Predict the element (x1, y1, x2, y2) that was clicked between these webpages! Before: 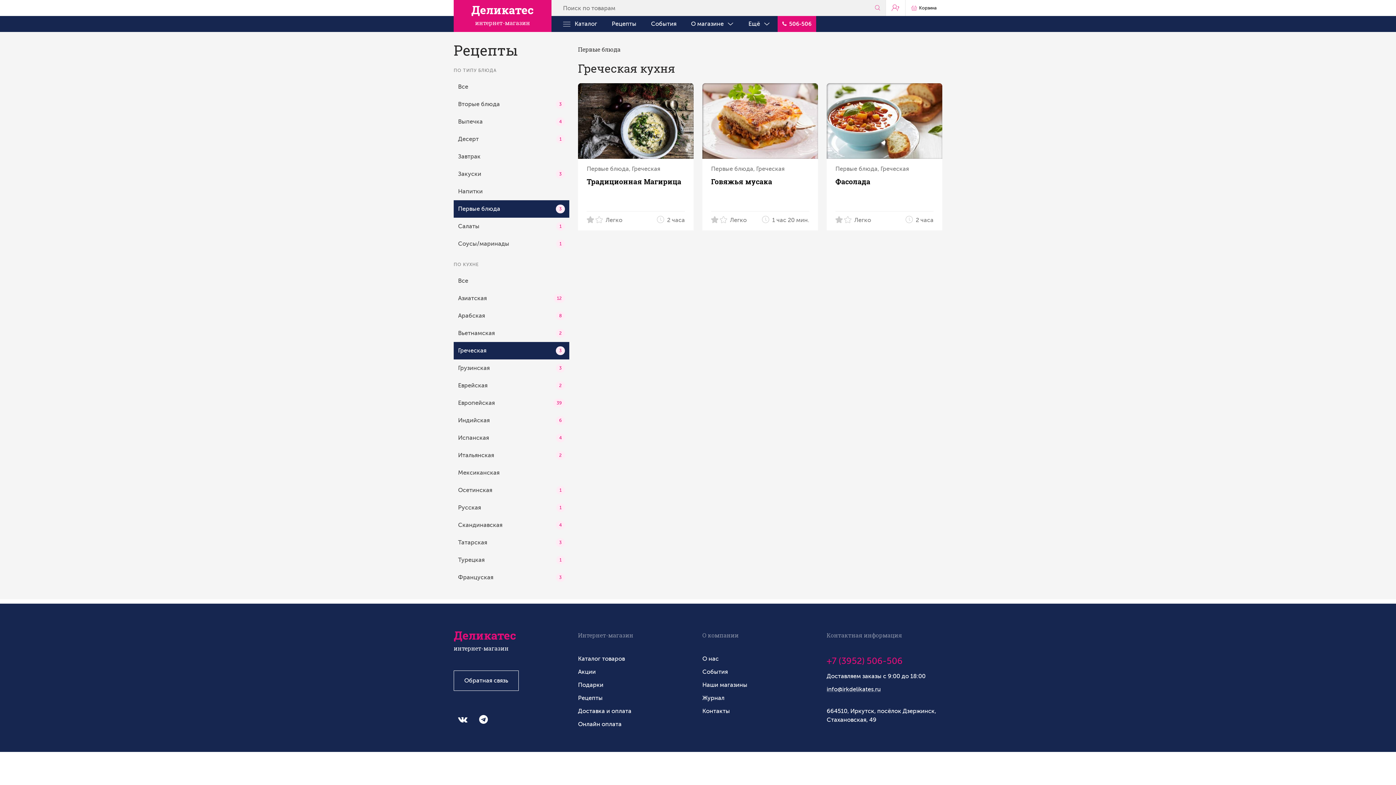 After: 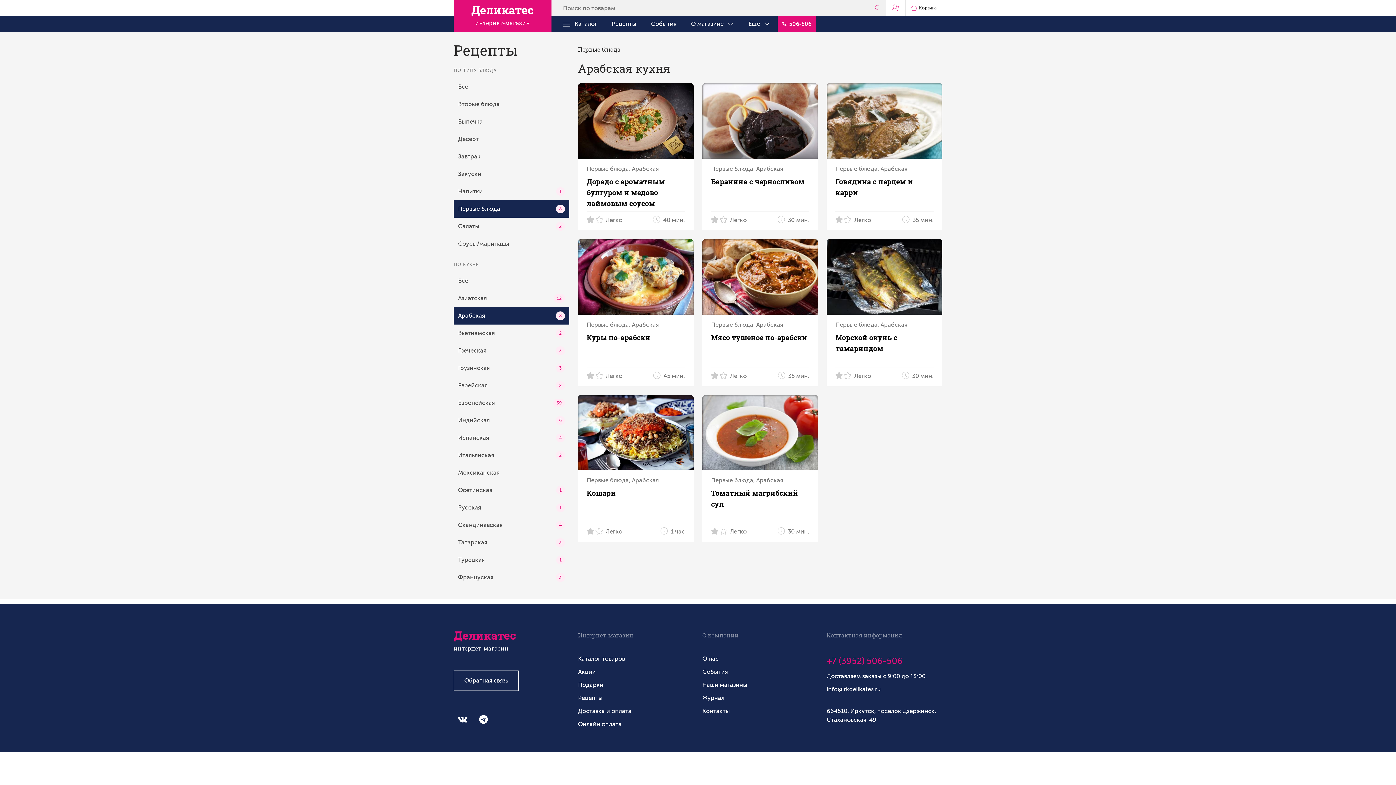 Action: bbox: (453, 307, 569, 324) label: Арабская
8